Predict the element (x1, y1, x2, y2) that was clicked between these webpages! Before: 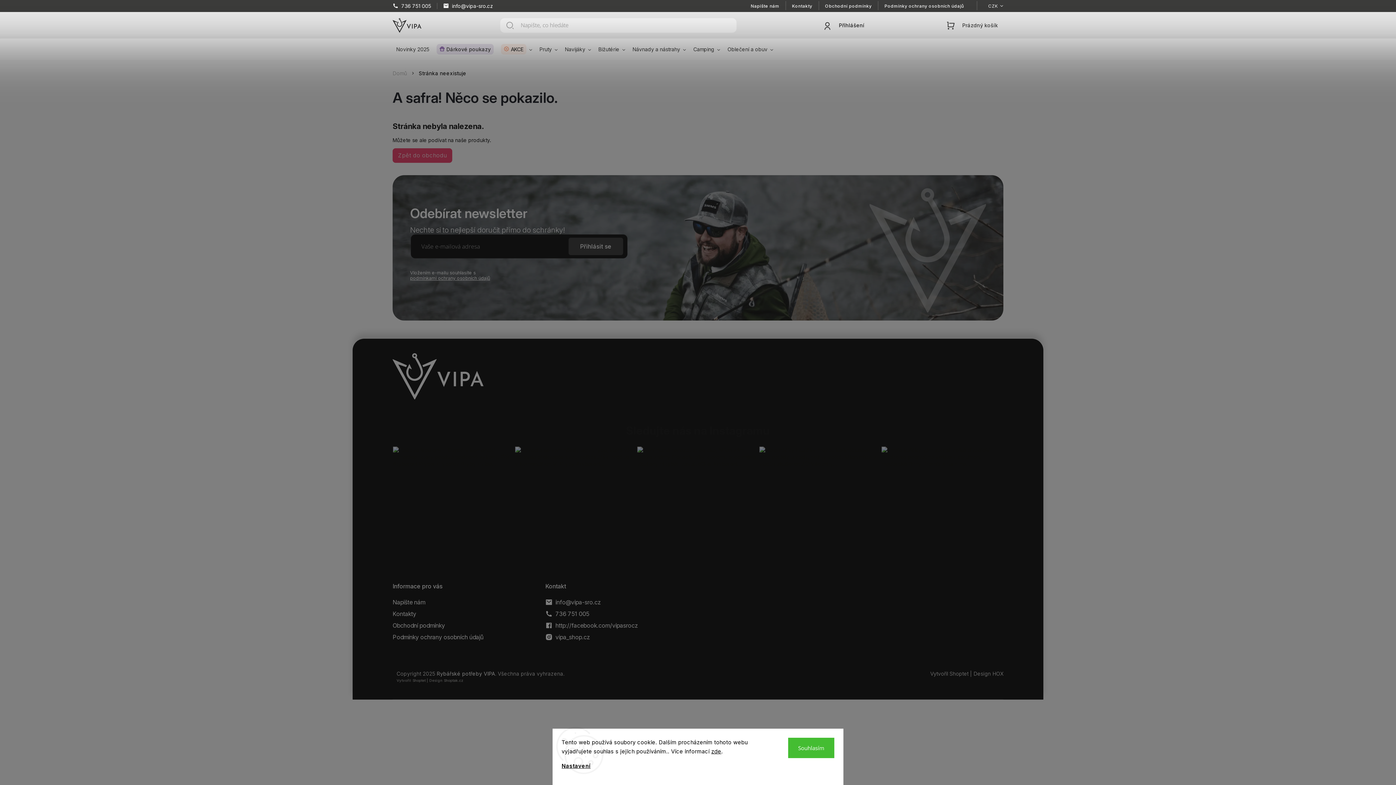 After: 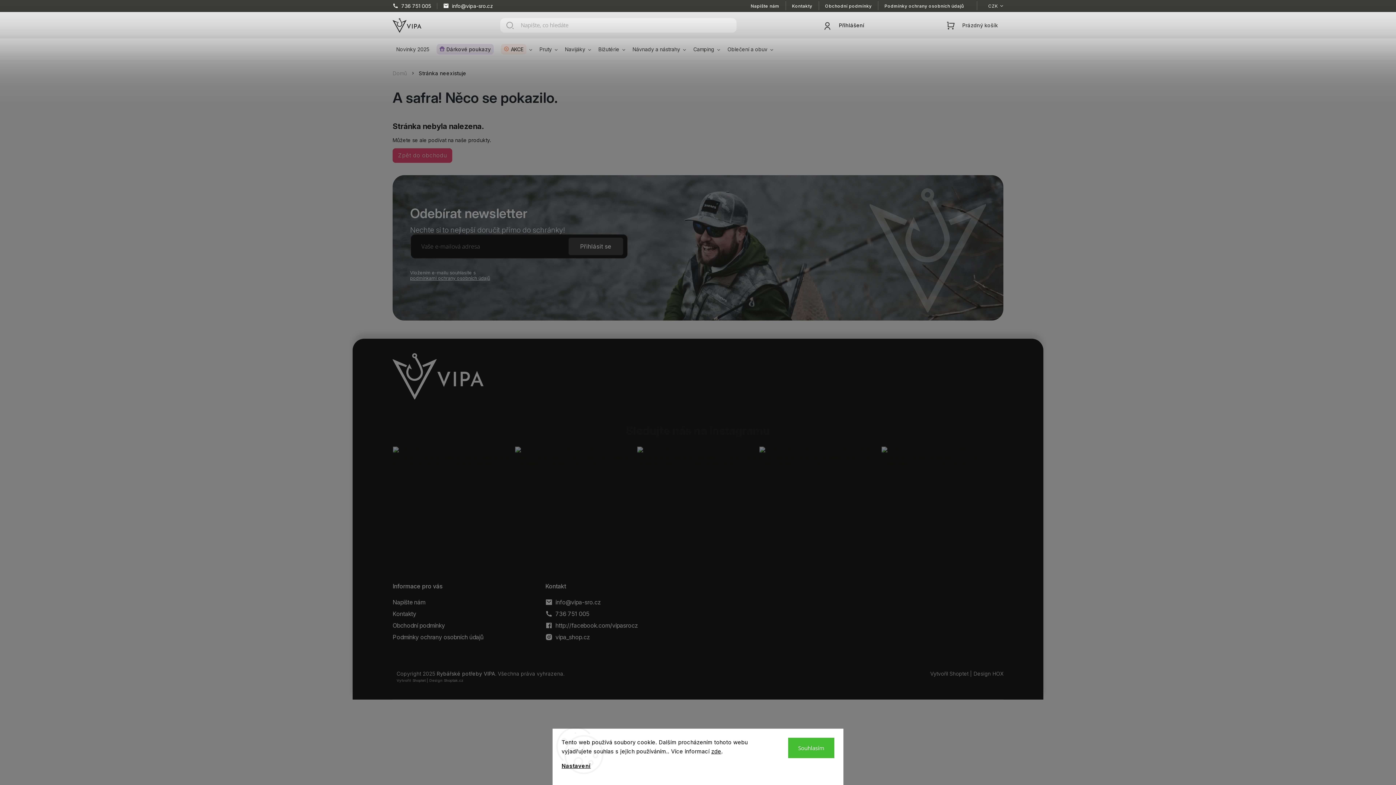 Action: bbox: (986, 2, 1003, 8) label: CZK